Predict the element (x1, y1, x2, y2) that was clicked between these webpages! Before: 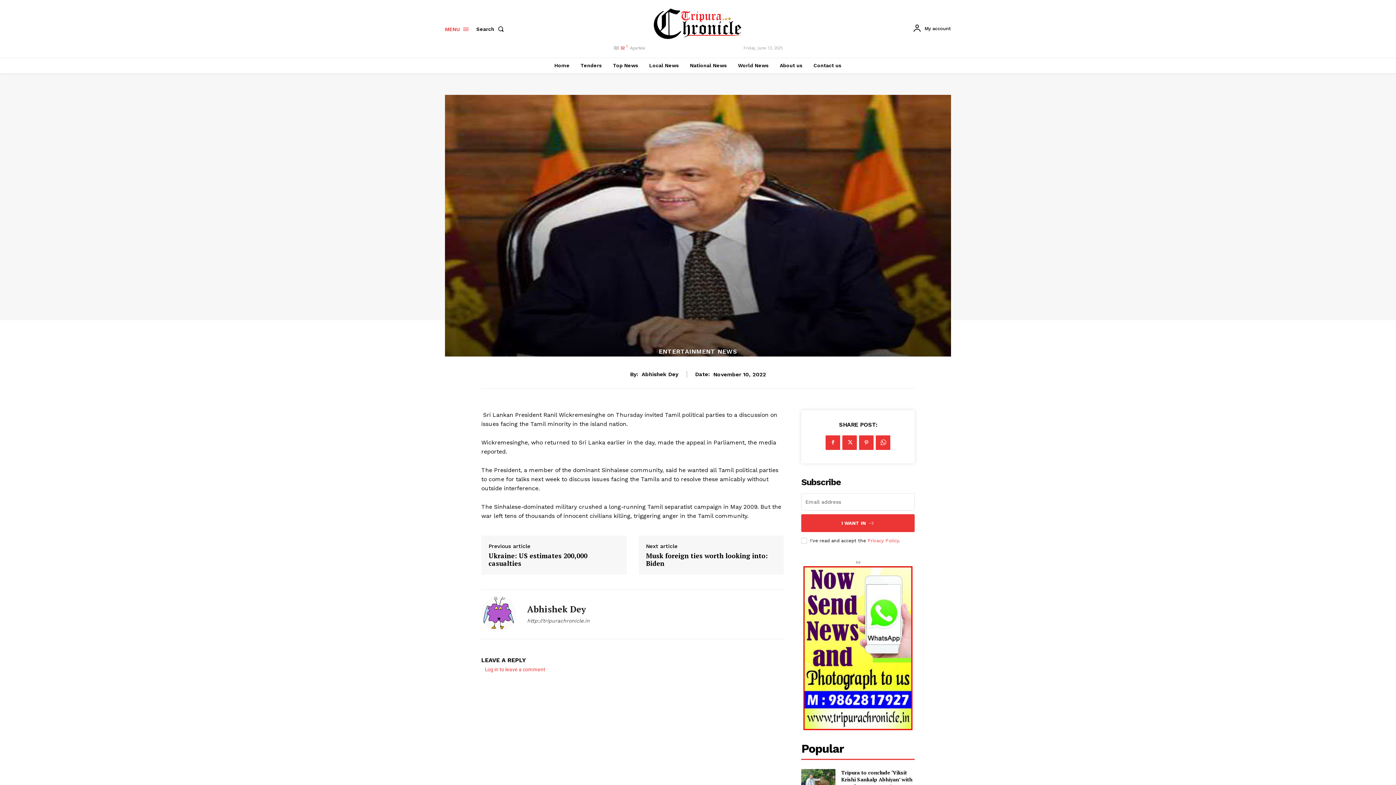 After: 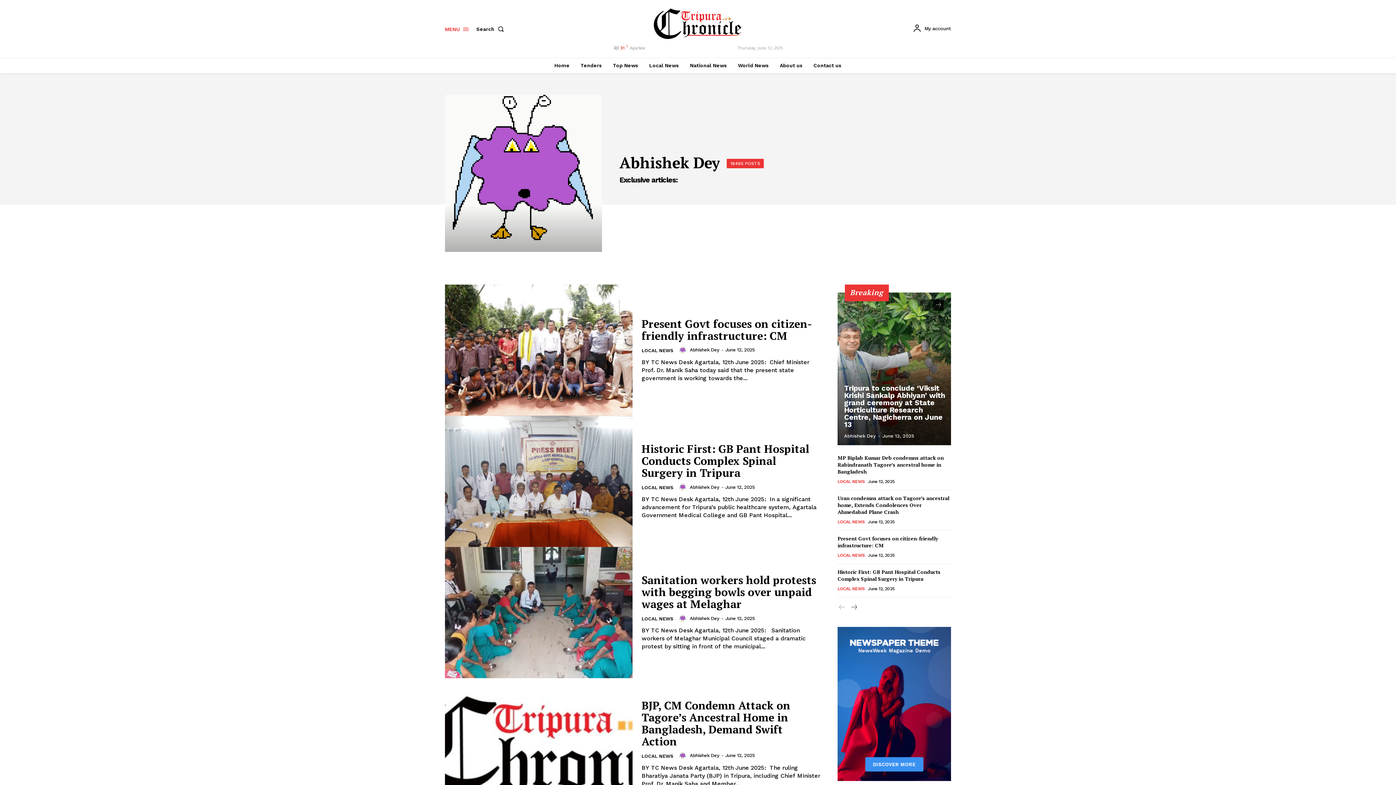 Action: bbox: (481, 597, 516, 631)